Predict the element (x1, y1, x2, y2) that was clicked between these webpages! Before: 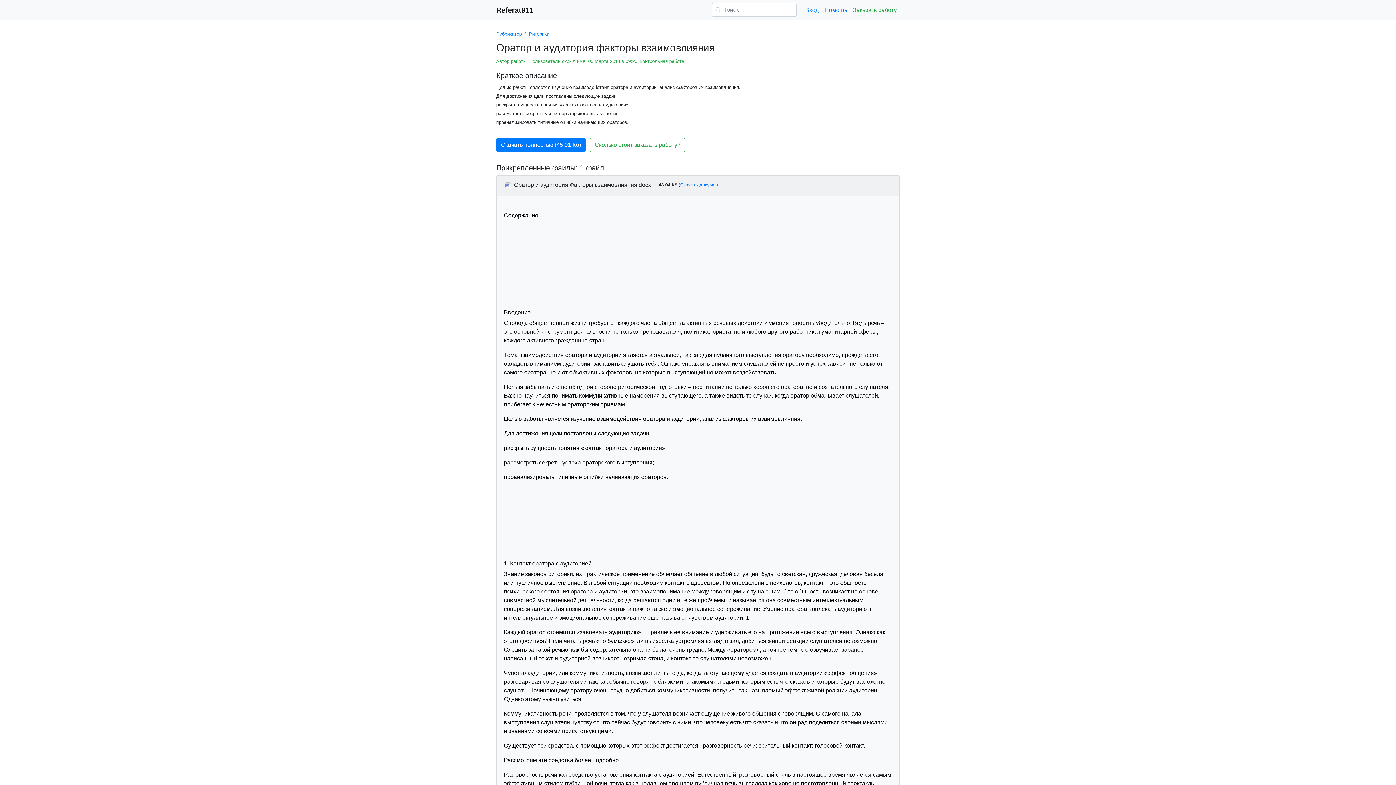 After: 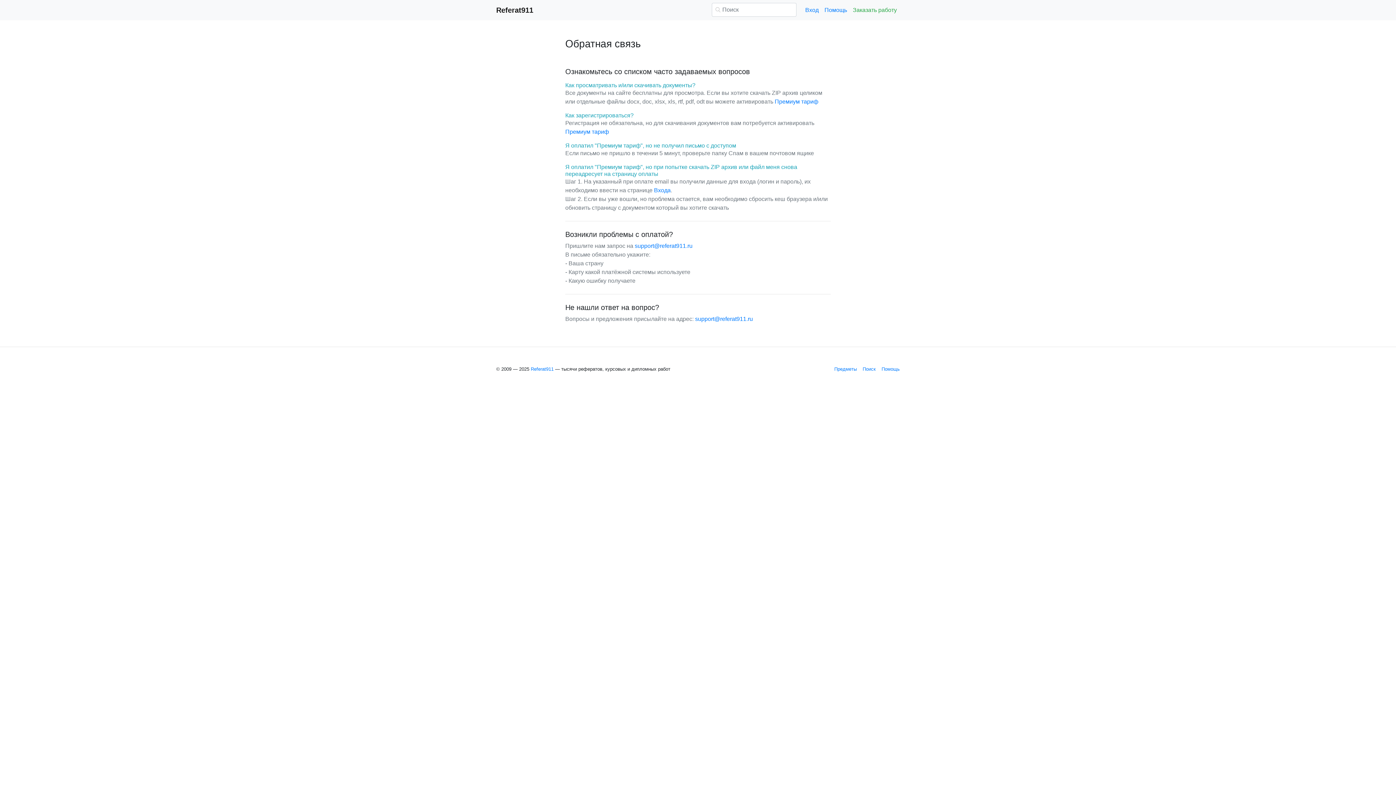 Action: bbox: (821, 2, 850, 17) label: Помощь